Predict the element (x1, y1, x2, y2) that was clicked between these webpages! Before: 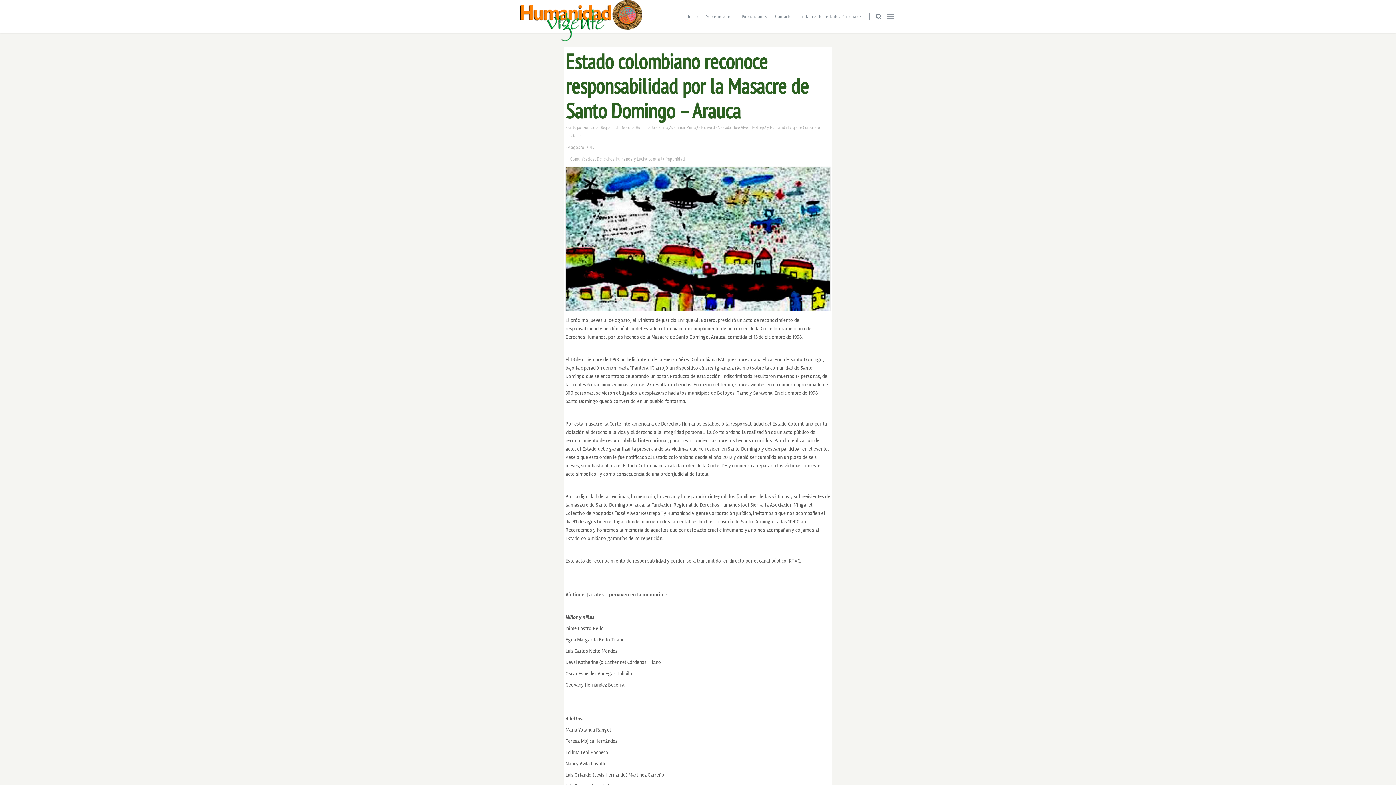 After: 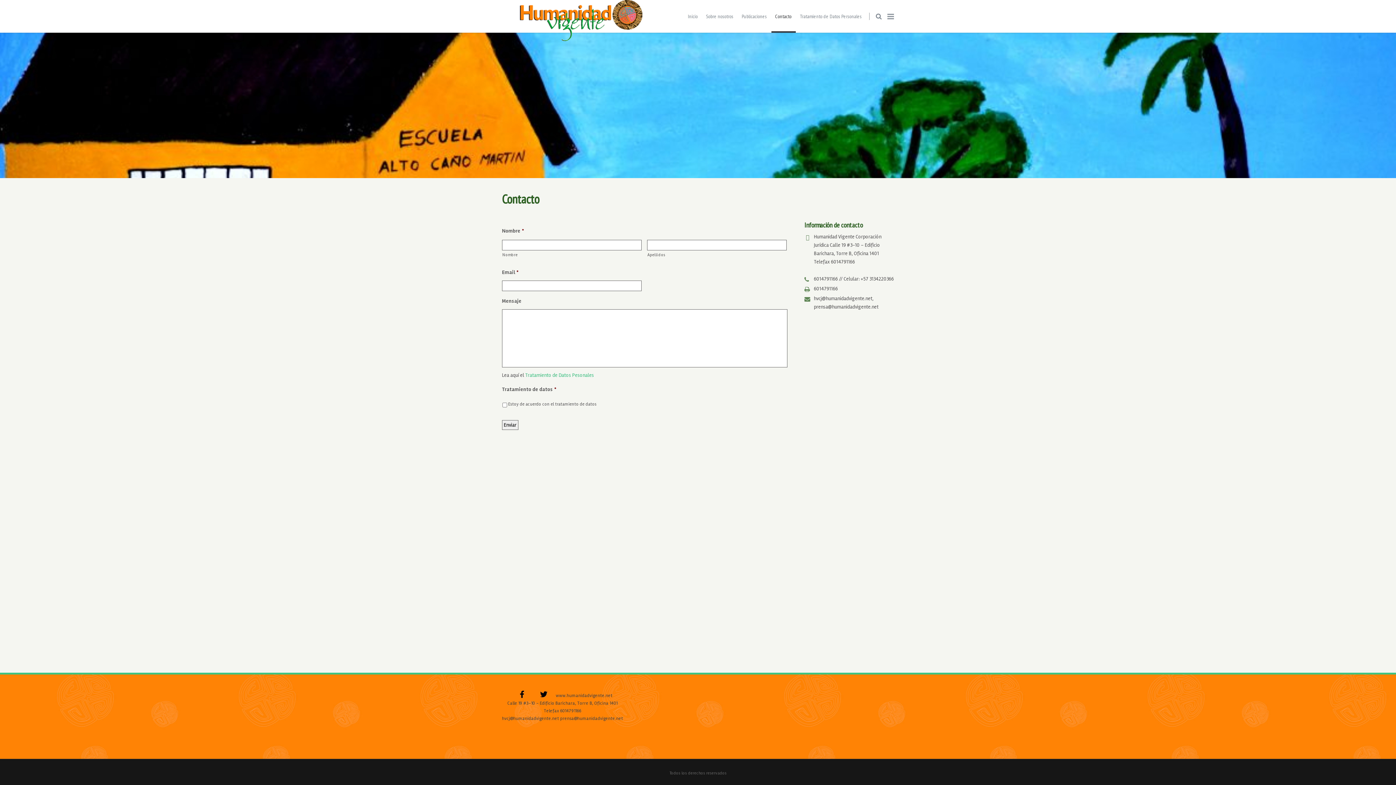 Action: bbox: (771, 0, 796, 32) label: Contacto